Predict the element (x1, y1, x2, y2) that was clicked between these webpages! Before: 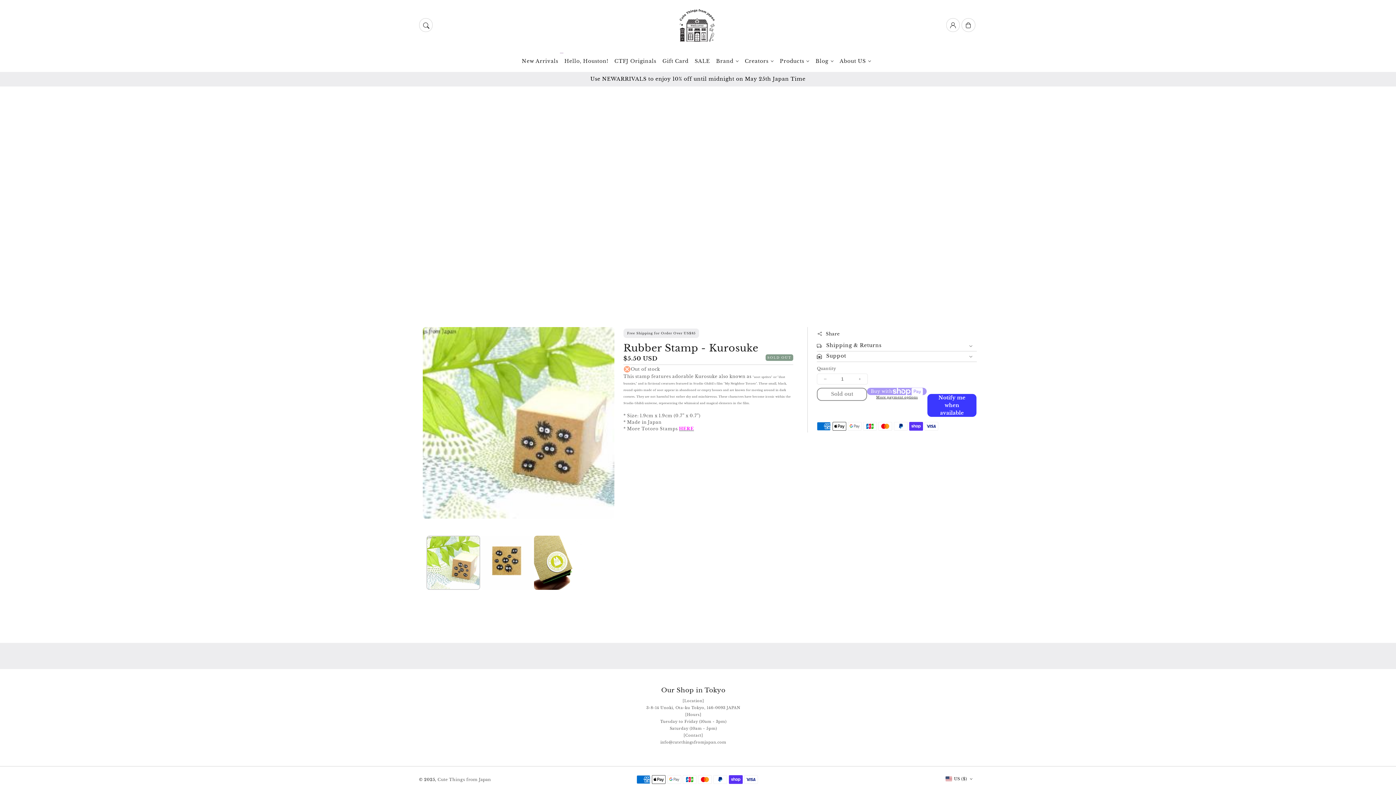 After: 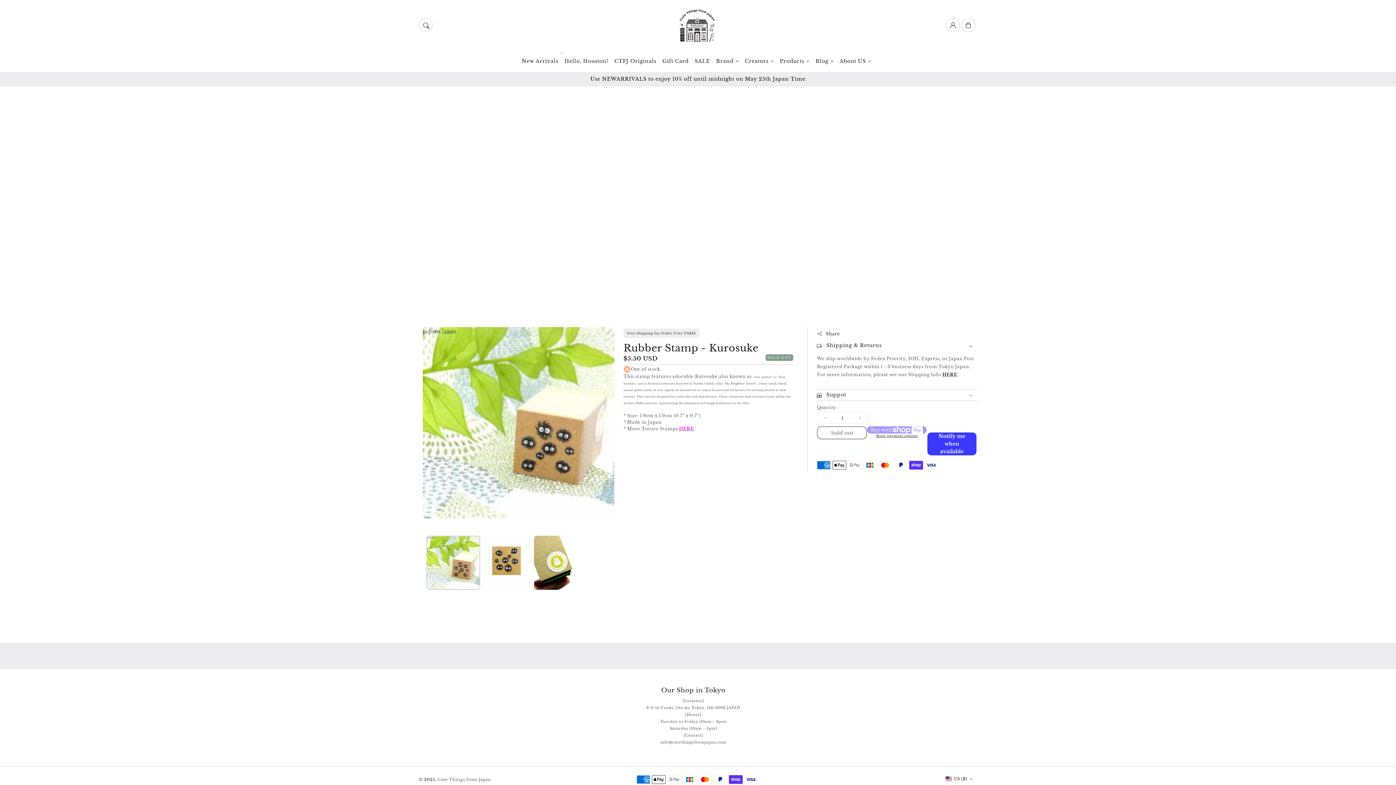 Action: label: Shipping & Returns bbox: (817, 340, 977, 351)